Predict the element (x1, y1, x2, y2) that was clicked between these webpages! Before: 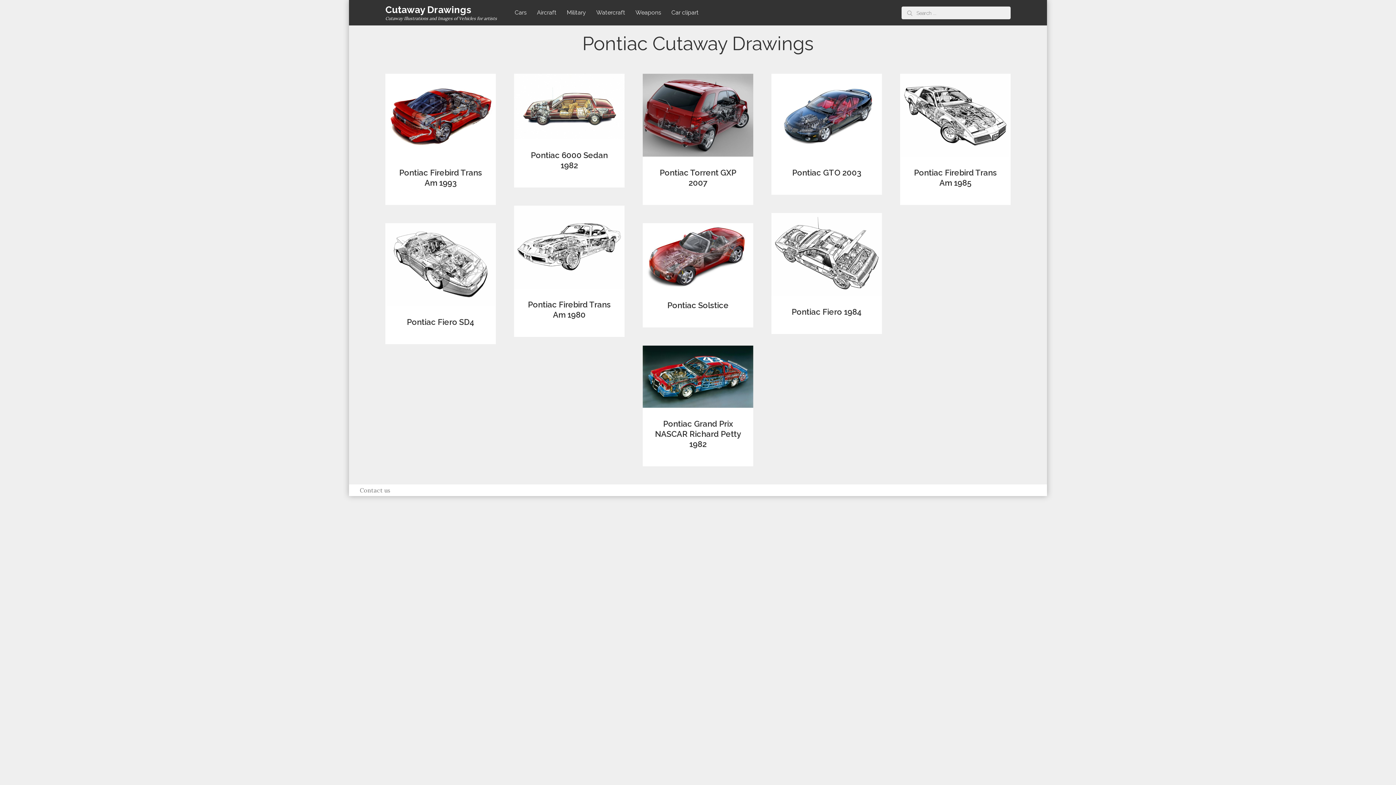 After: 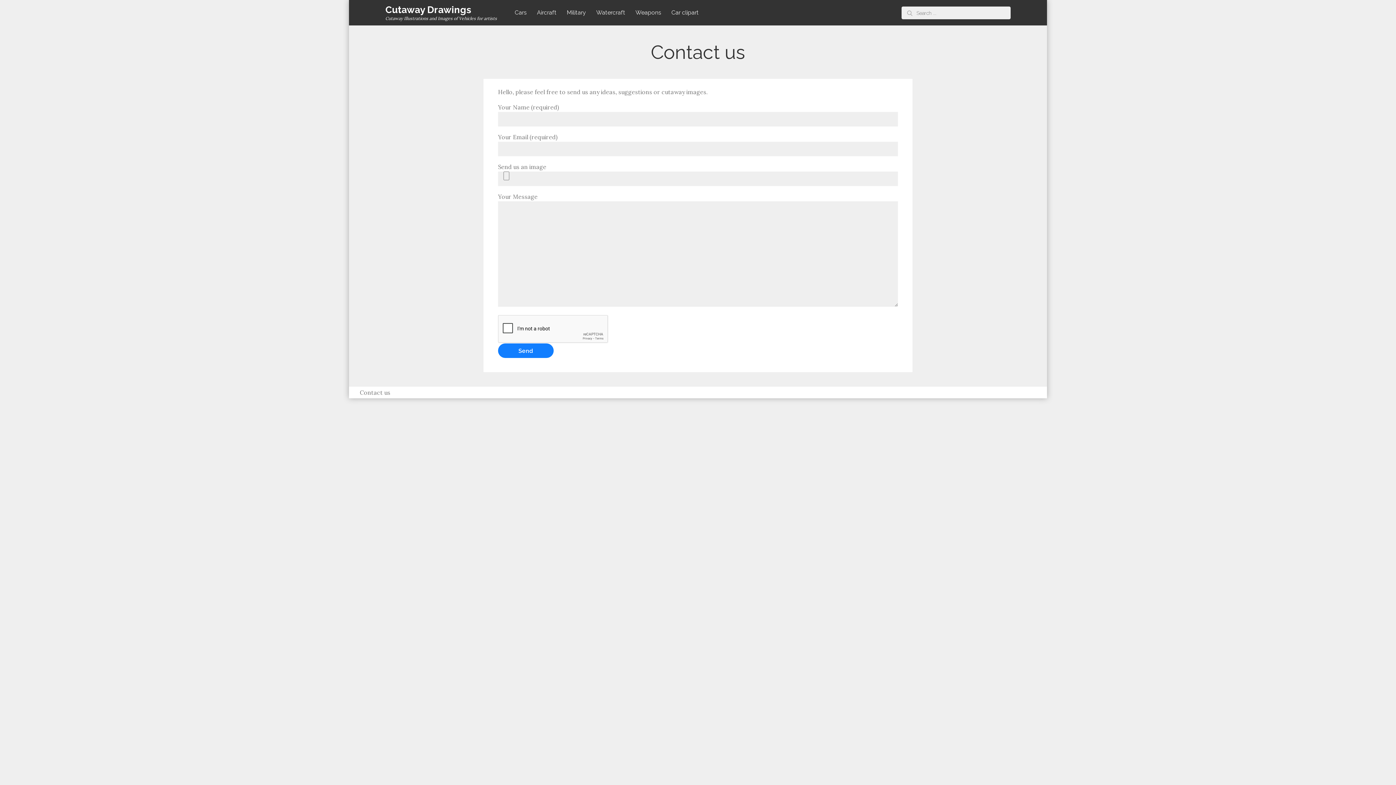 Action: label: Contact us bbox: (360, 486, 390, 494)